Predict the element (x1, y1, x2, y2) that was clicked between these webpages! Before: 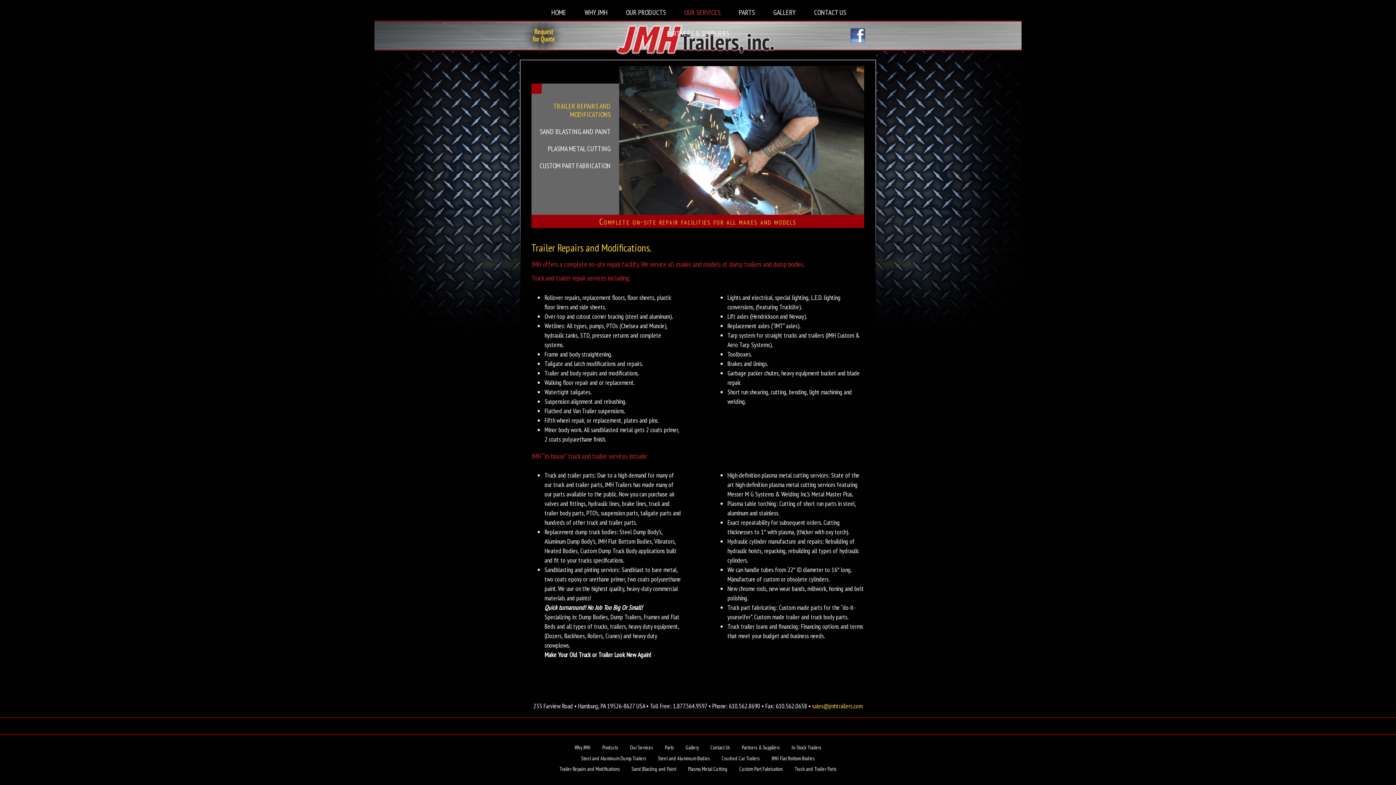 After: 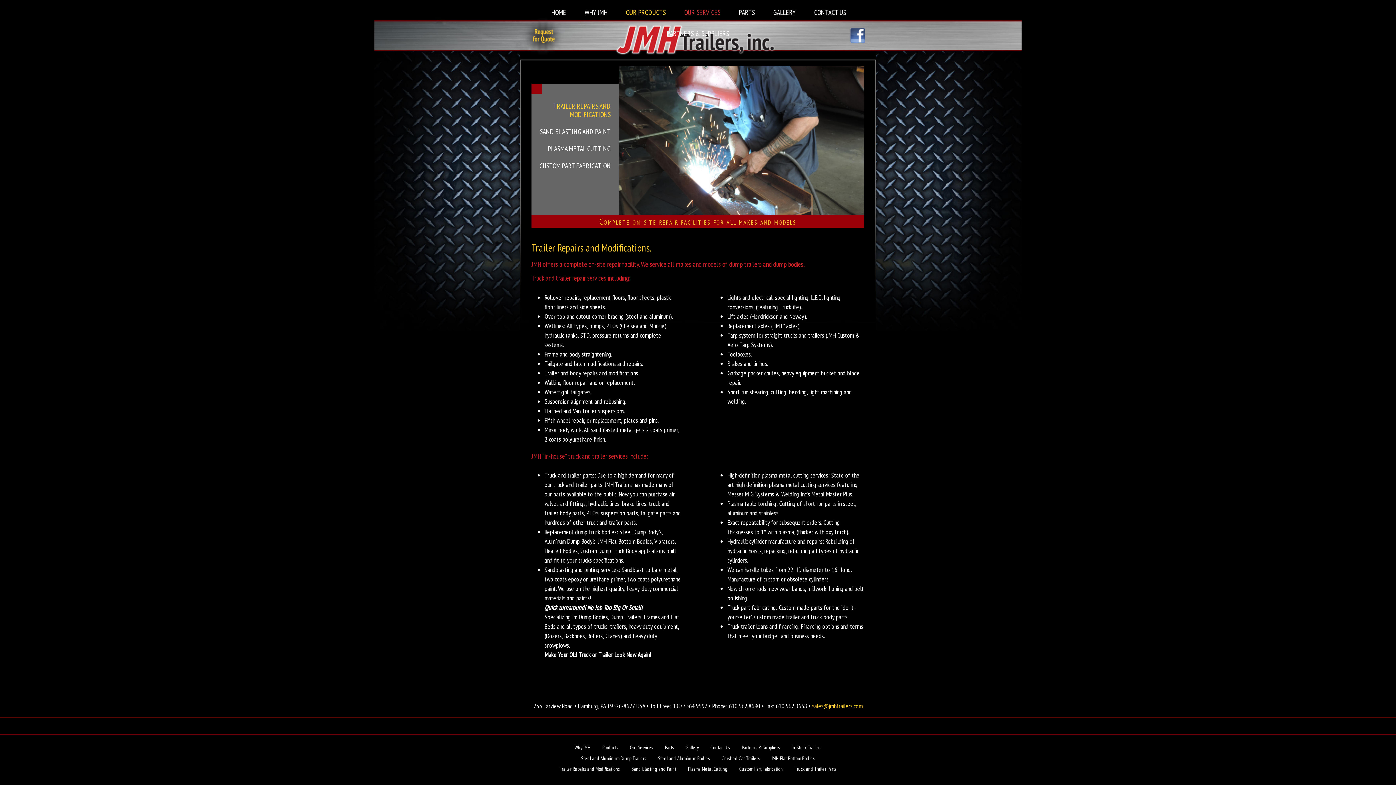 Action: bbox: (617, 1, 674, 22) label: OUR PRODUCTS